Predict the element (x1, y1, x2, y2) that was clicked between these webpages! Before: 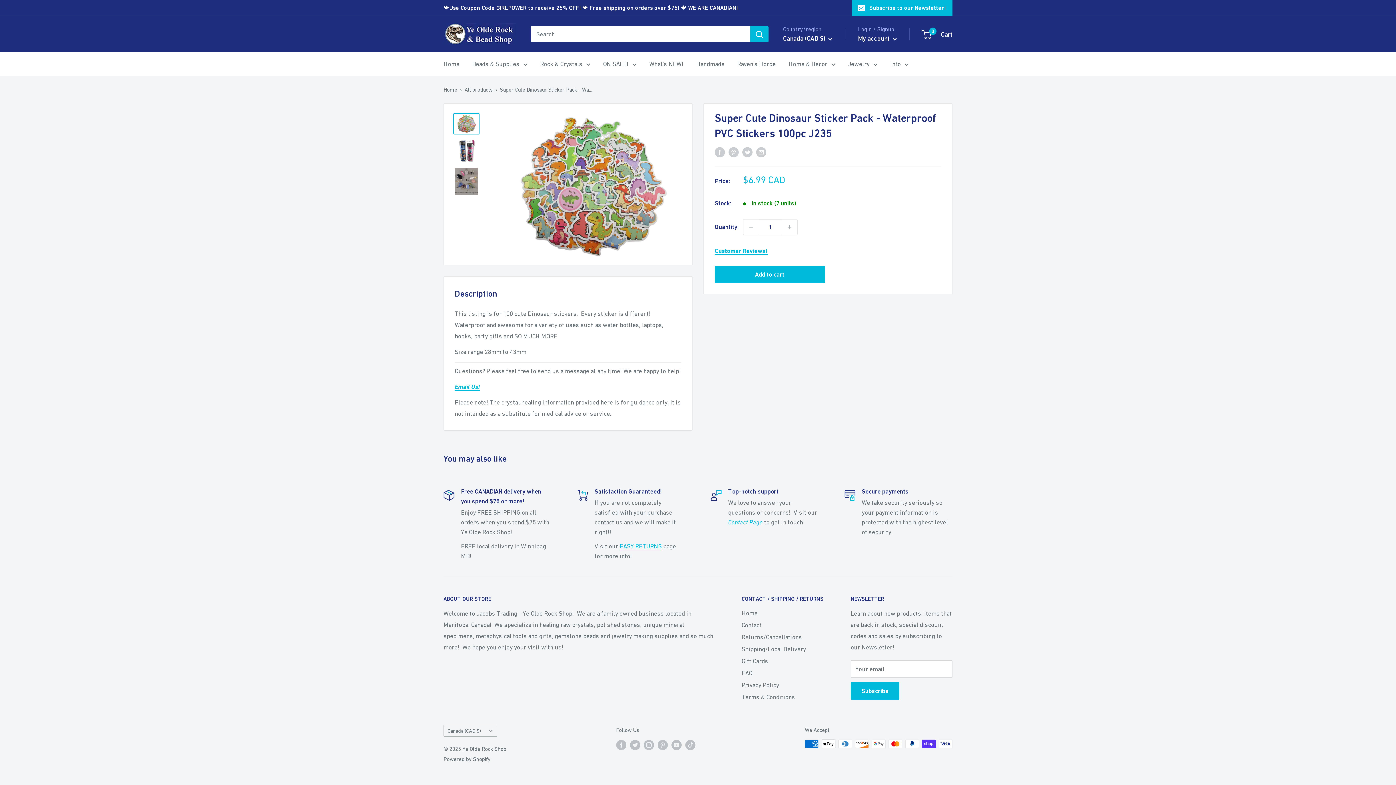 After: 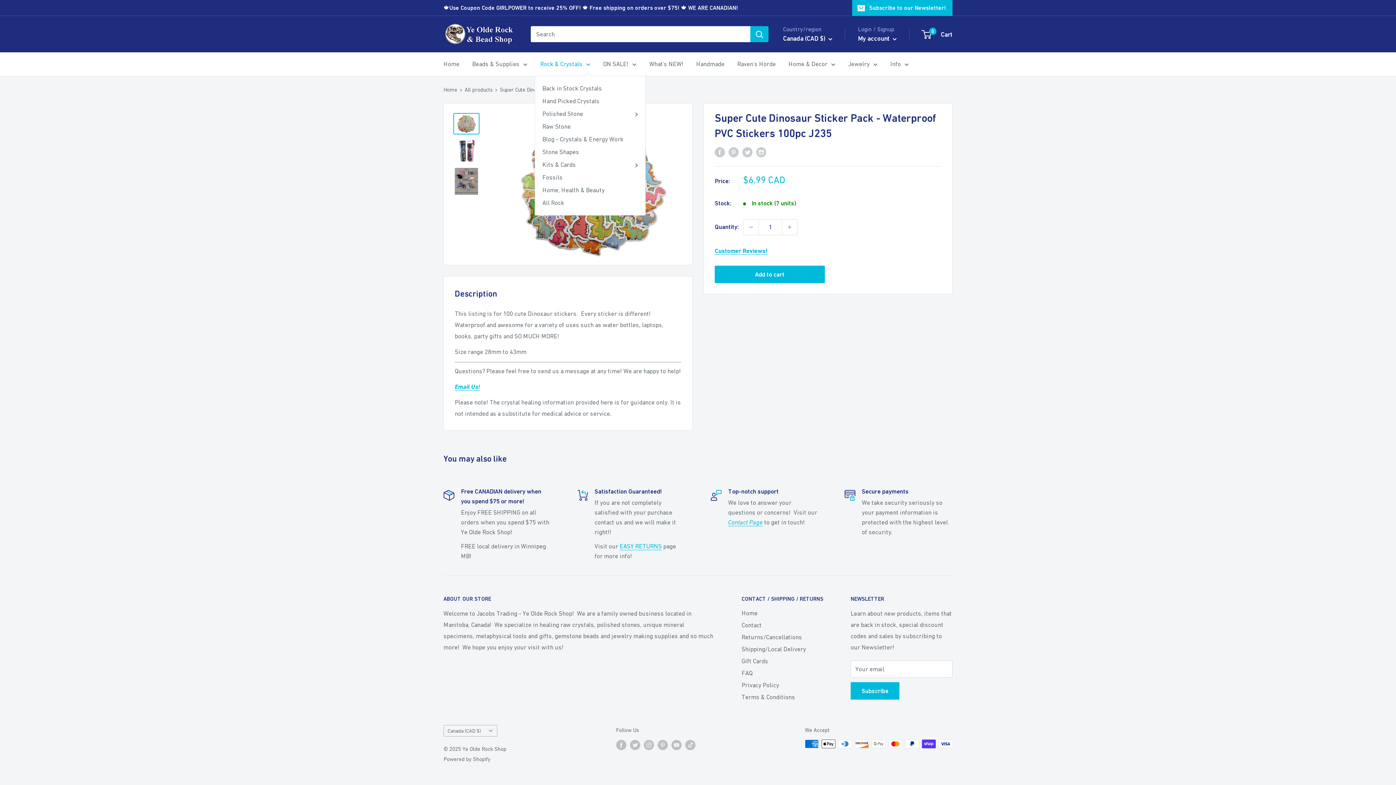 Action: label: Rock & Crystals bbox: (540, 58, 590, 69)